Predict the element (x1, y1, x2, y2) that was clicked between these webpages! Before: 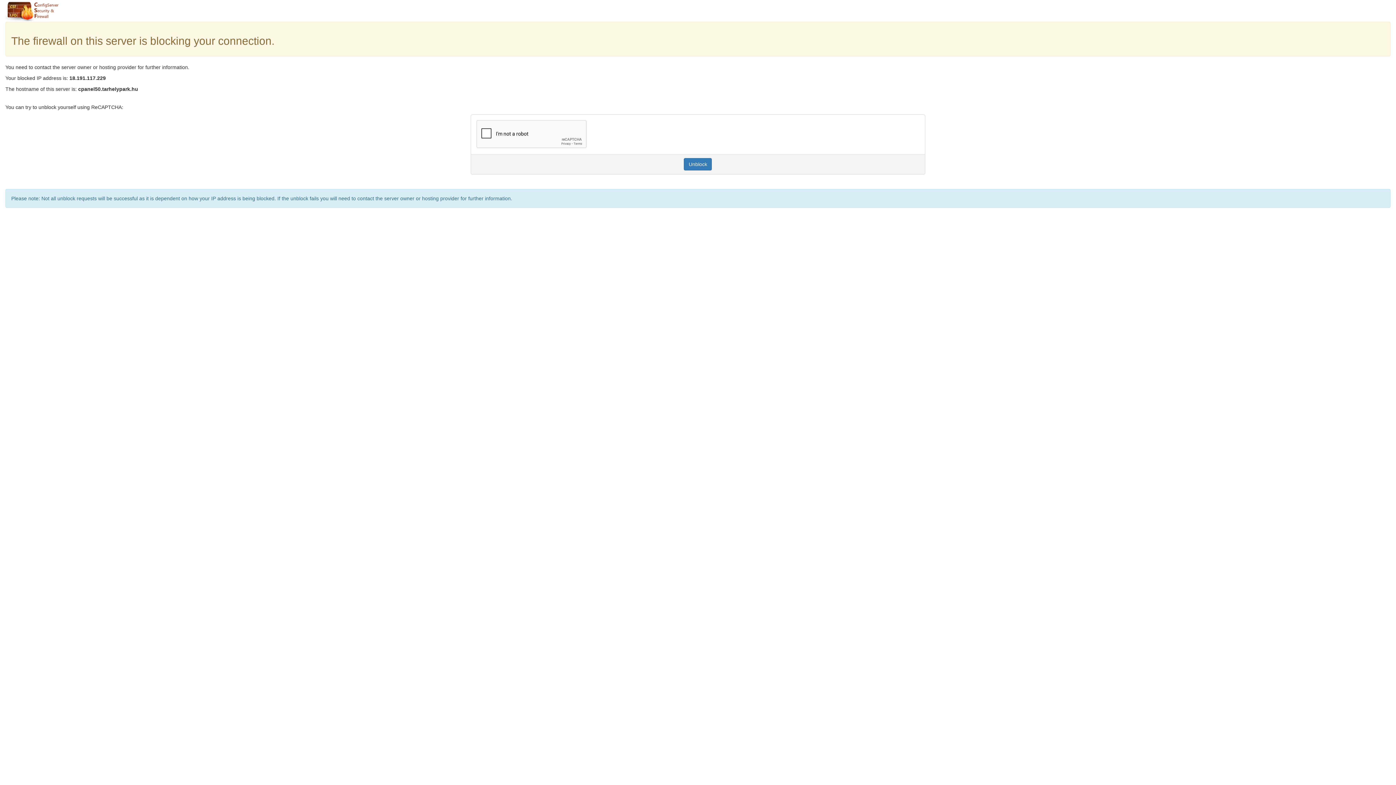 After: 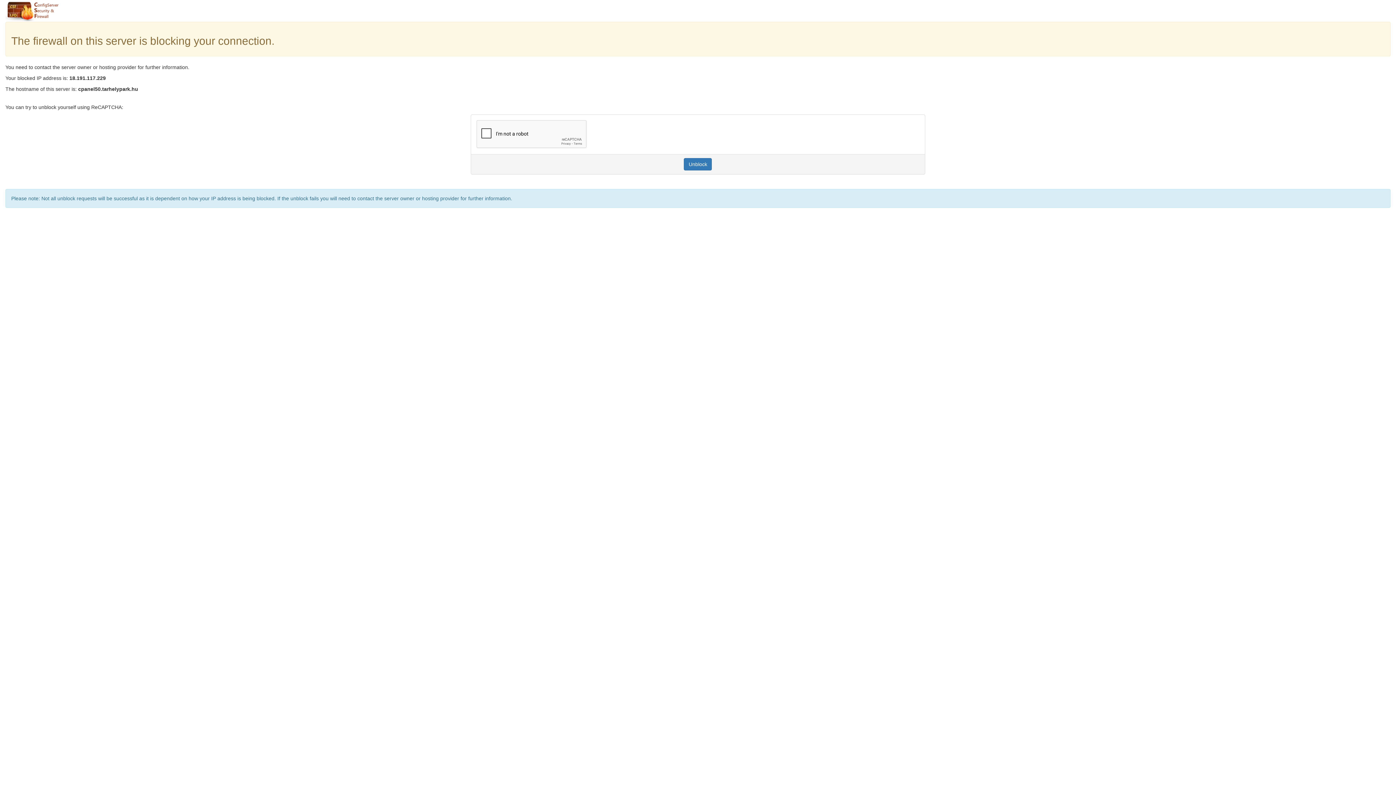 Action: bbox: (684, 158, 712, 170) label: Unblock